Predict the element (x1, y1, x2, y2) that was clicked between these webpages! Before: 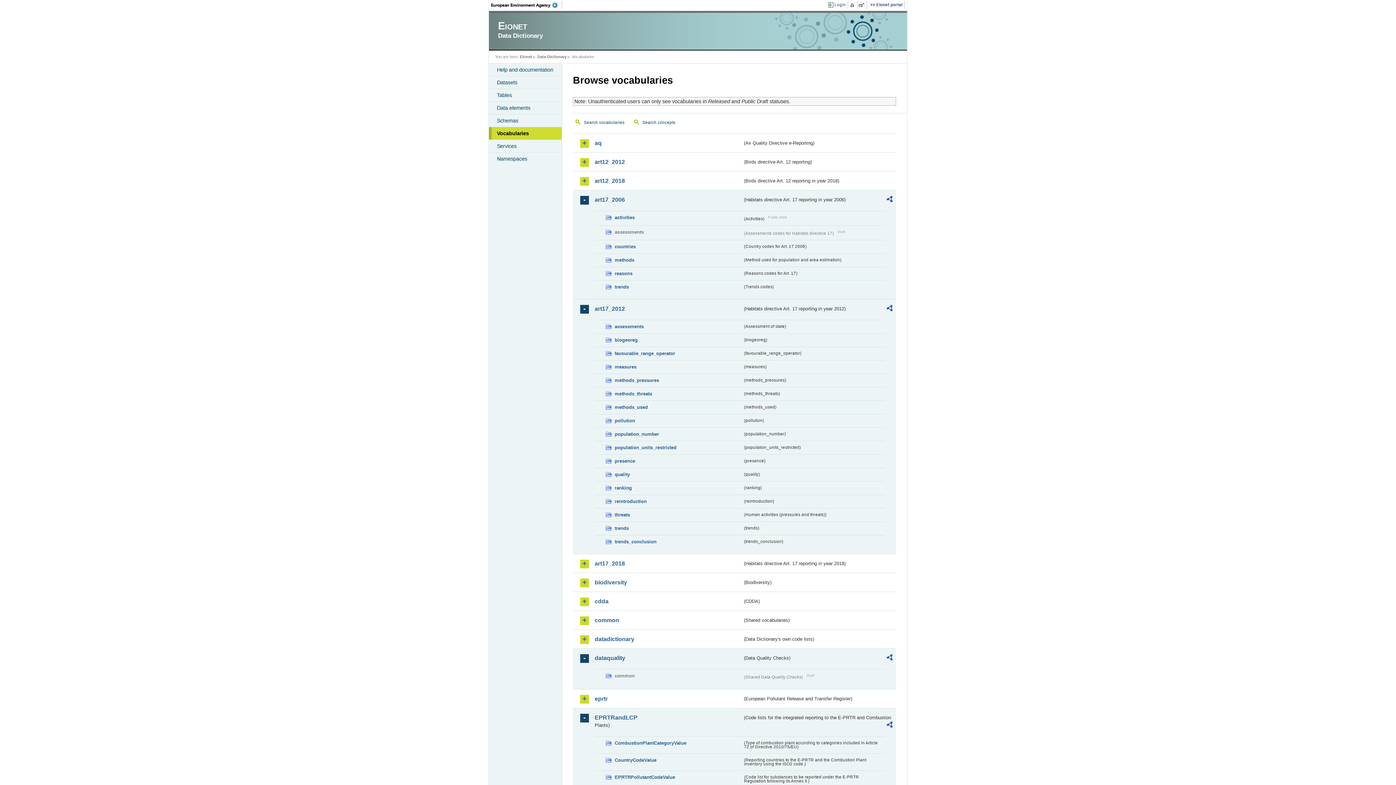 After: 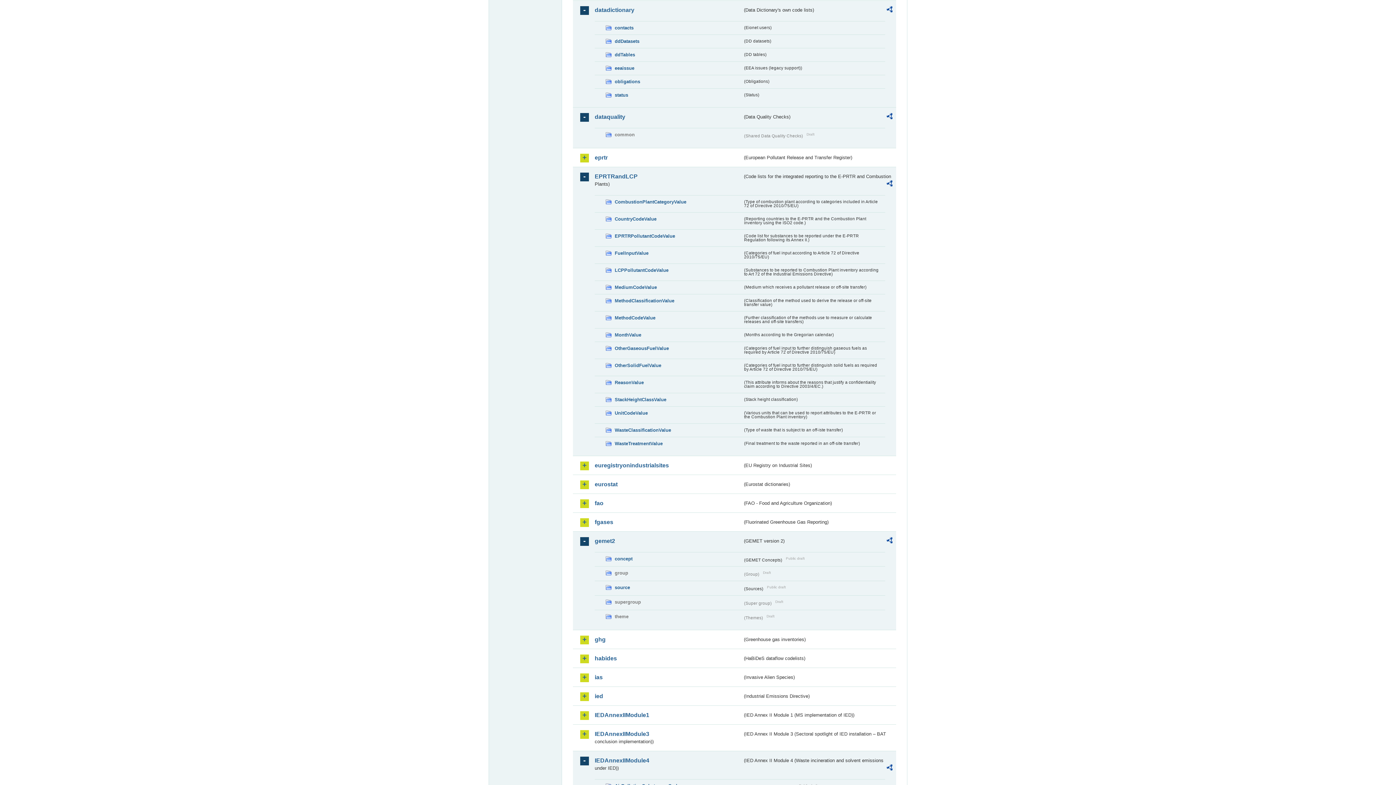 Action: bbox: (594, 635, 742, 643) label: datadictionary